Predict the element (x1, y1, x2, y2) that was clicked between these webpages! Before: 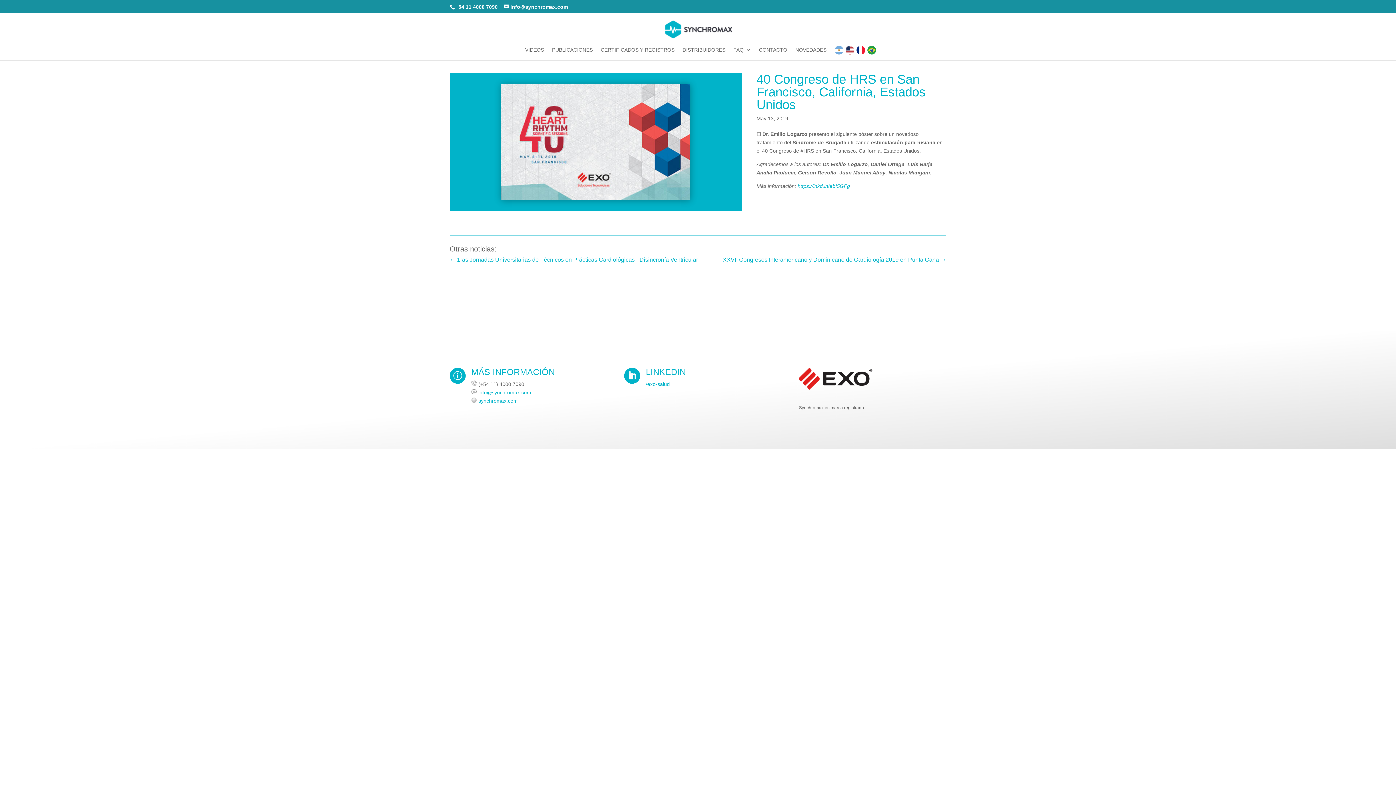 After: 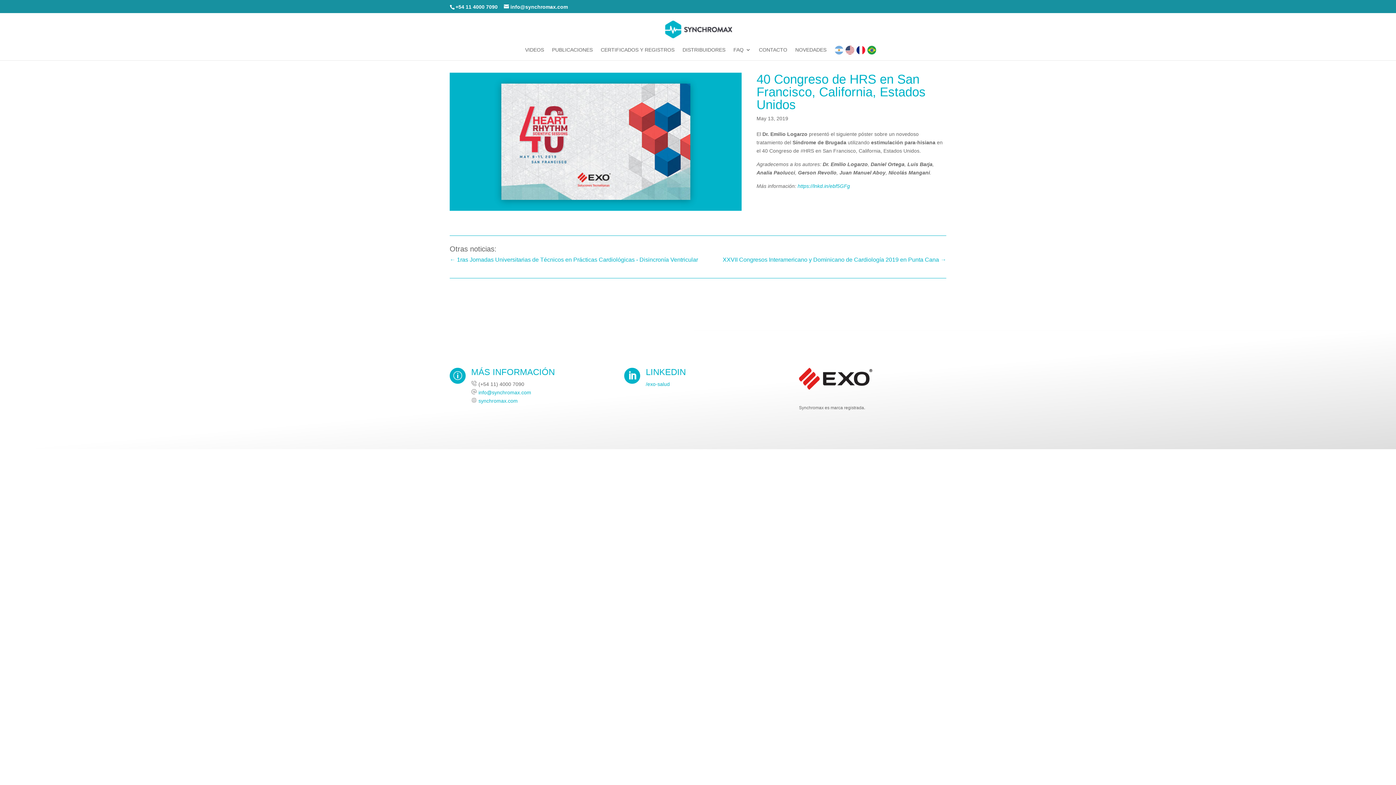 Action: label: info@synchromax.com bbox: (478, 389, 531, 395)